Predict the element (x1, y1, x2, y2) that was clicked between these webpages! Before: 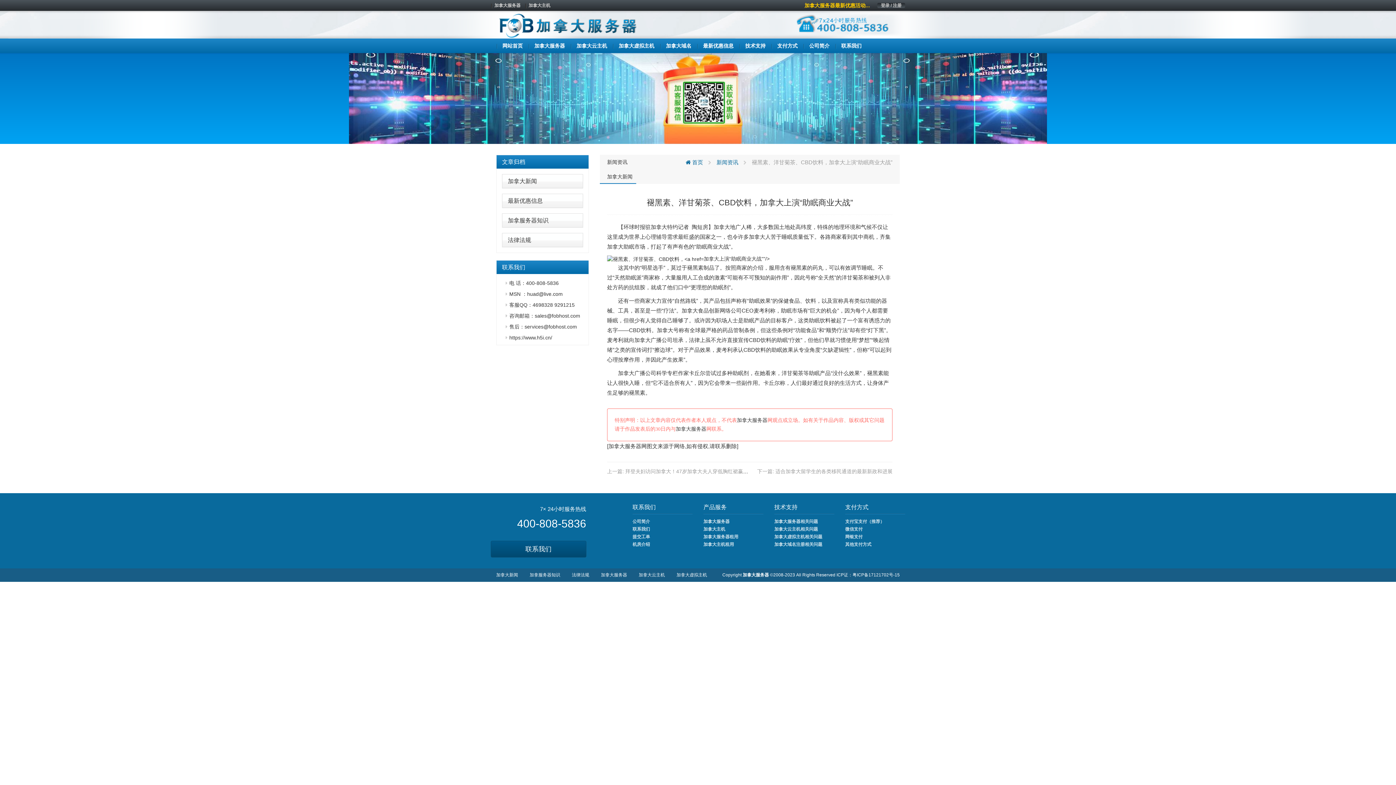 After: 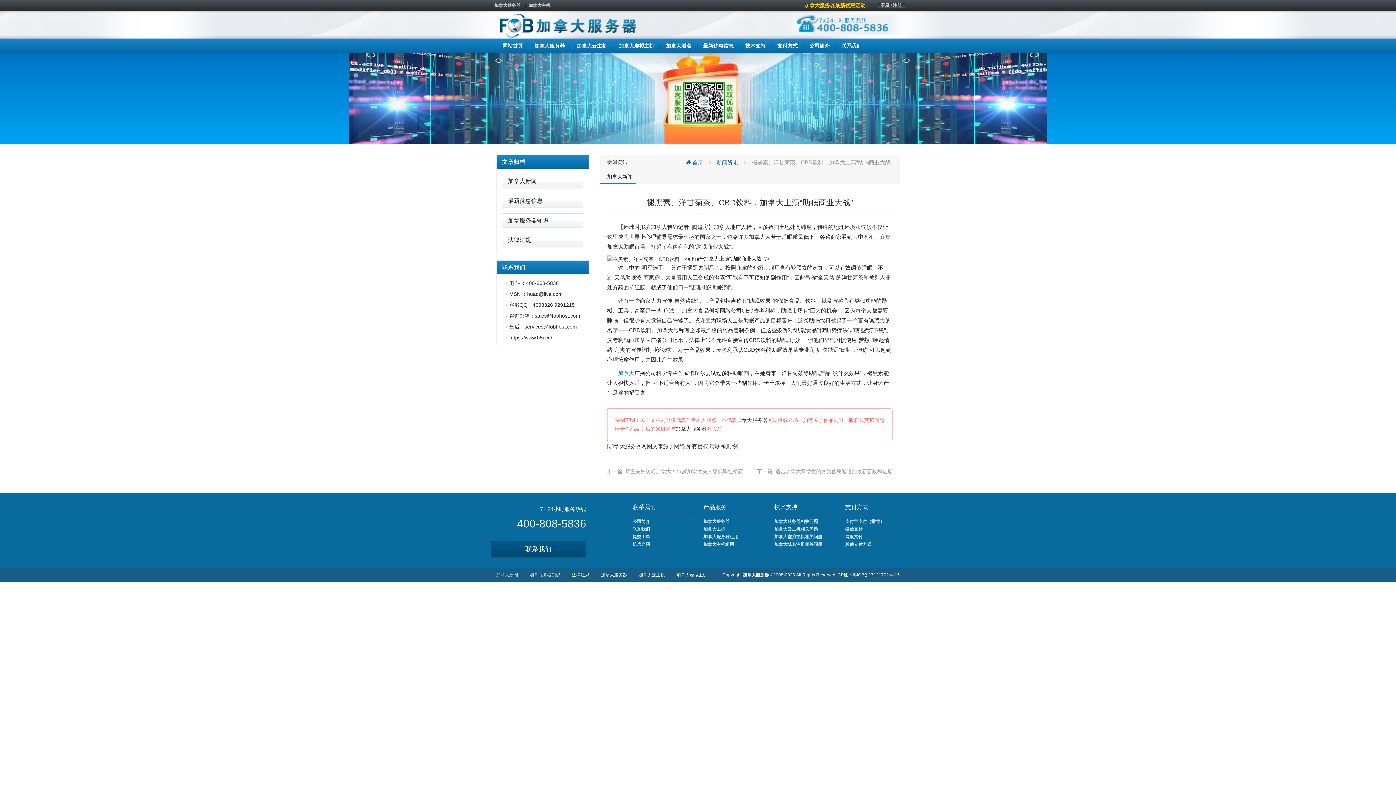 Action: bbox: (618, 370, 634, 376) label: 加拿大